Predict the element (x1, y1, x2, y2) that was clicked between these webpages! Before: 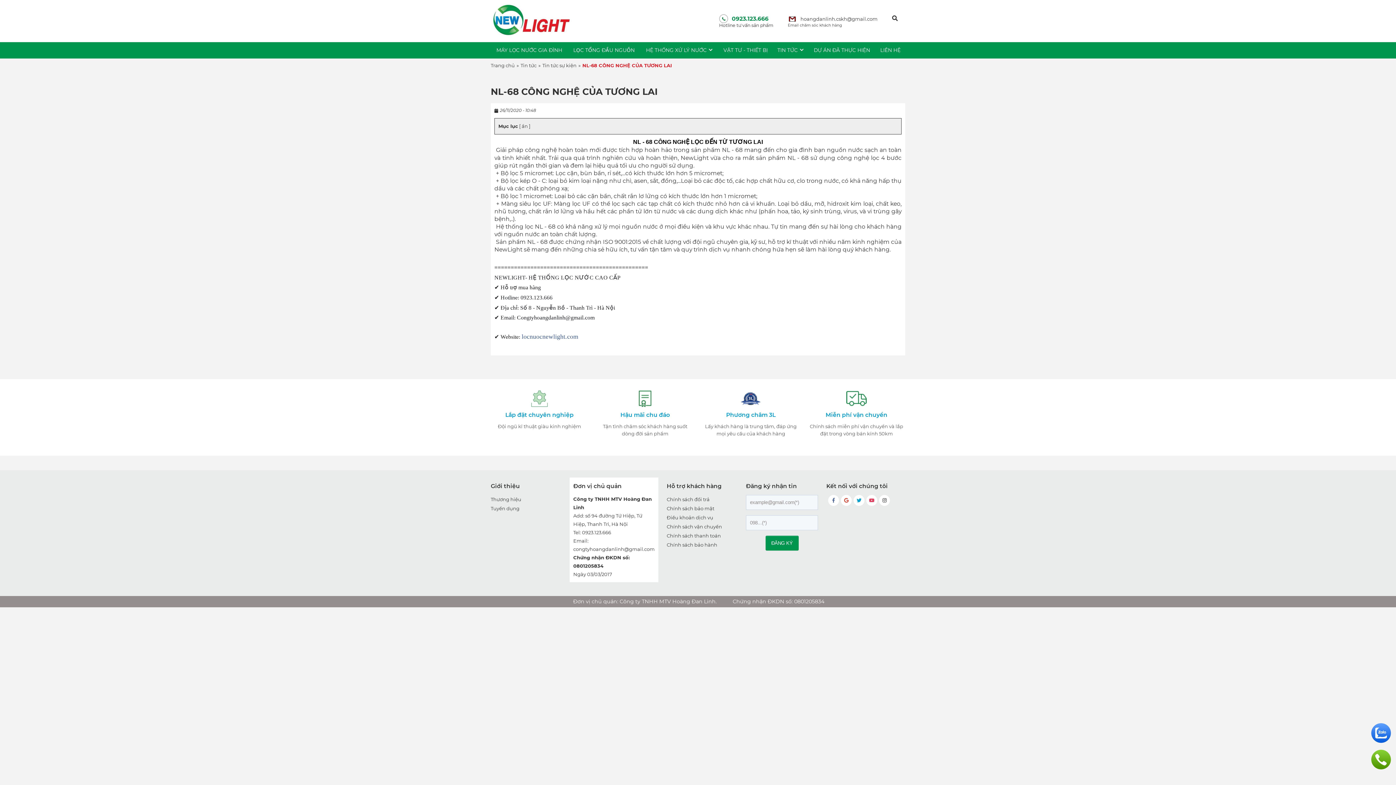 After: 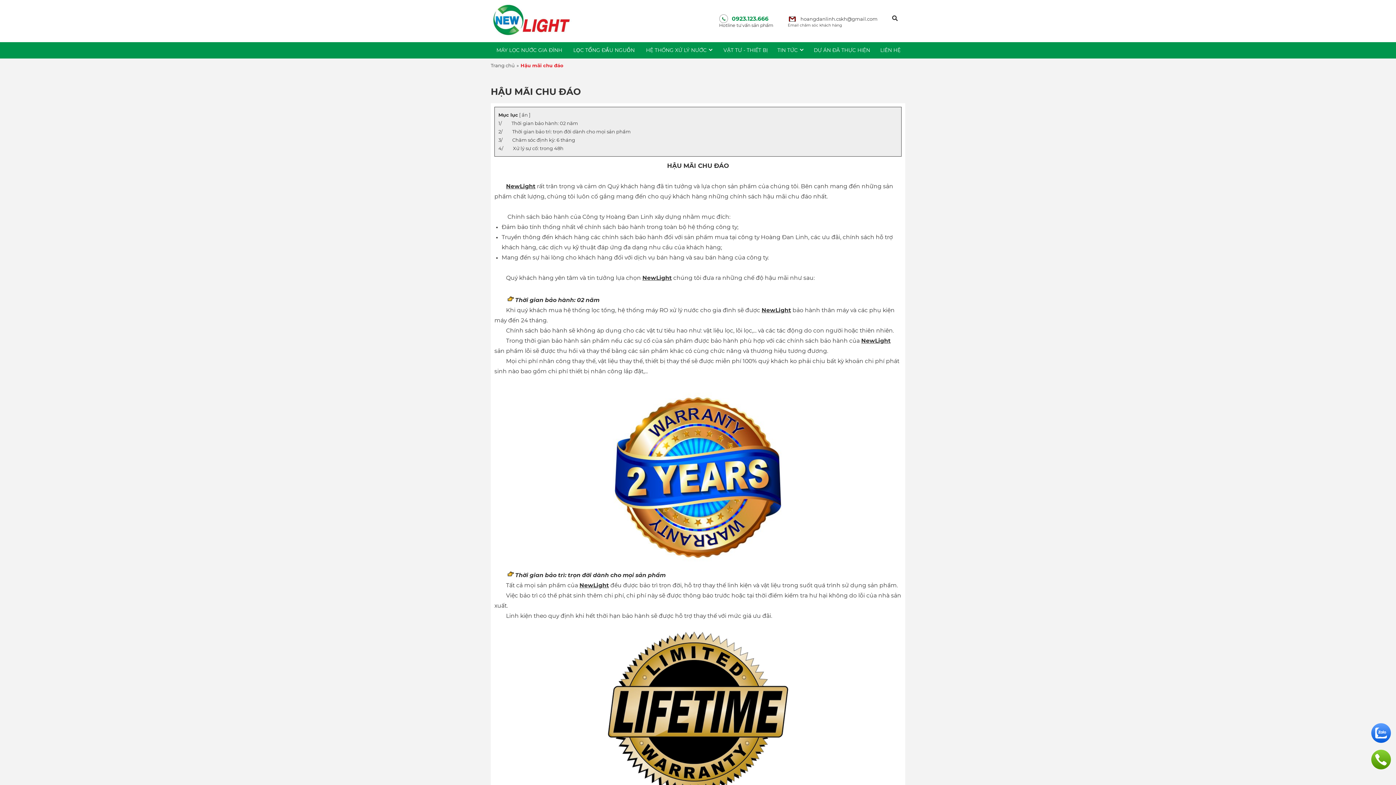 Action: label: Hậu mãi chu đáo
Tận tình chăm sóc khách hàng suốt dòng đời sản phẩm bbox: (596, 390, 694, 441)